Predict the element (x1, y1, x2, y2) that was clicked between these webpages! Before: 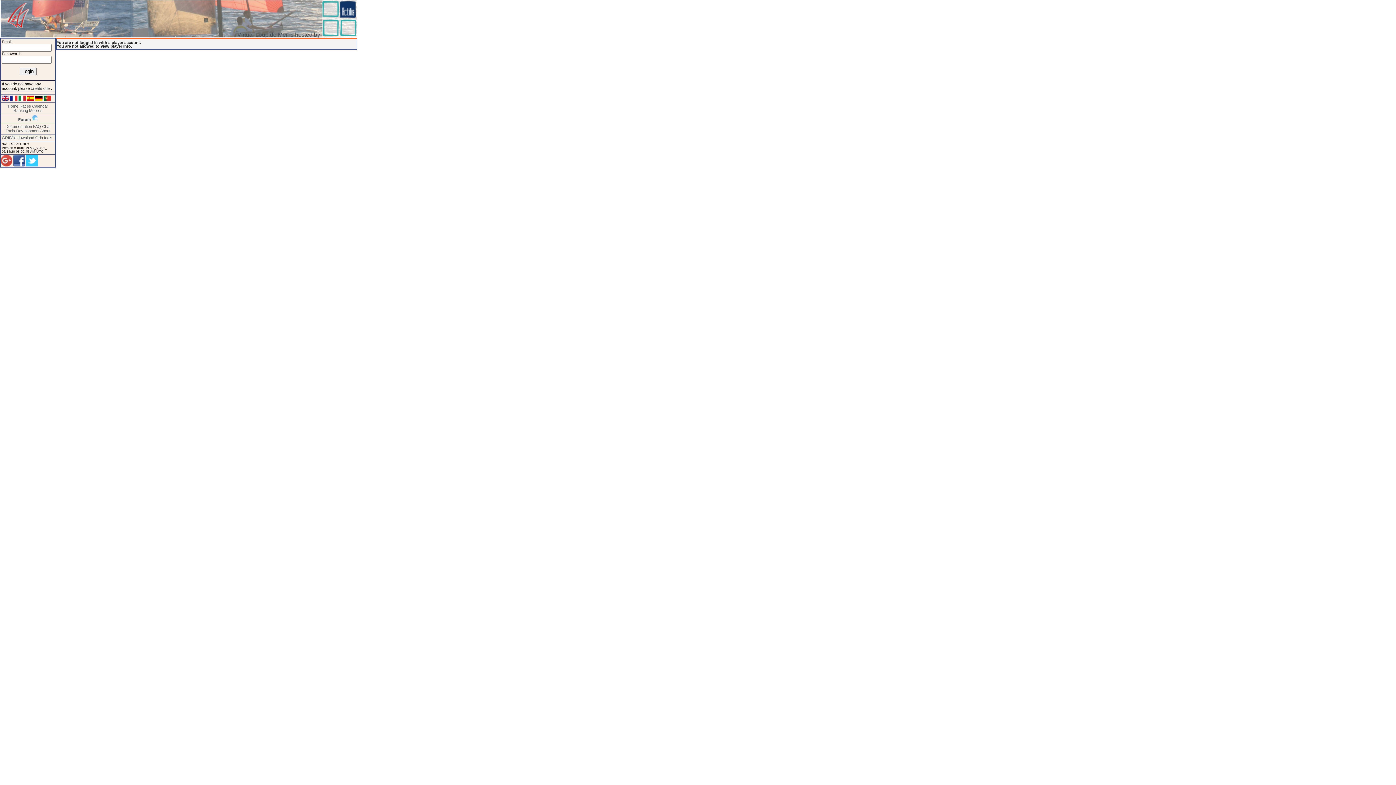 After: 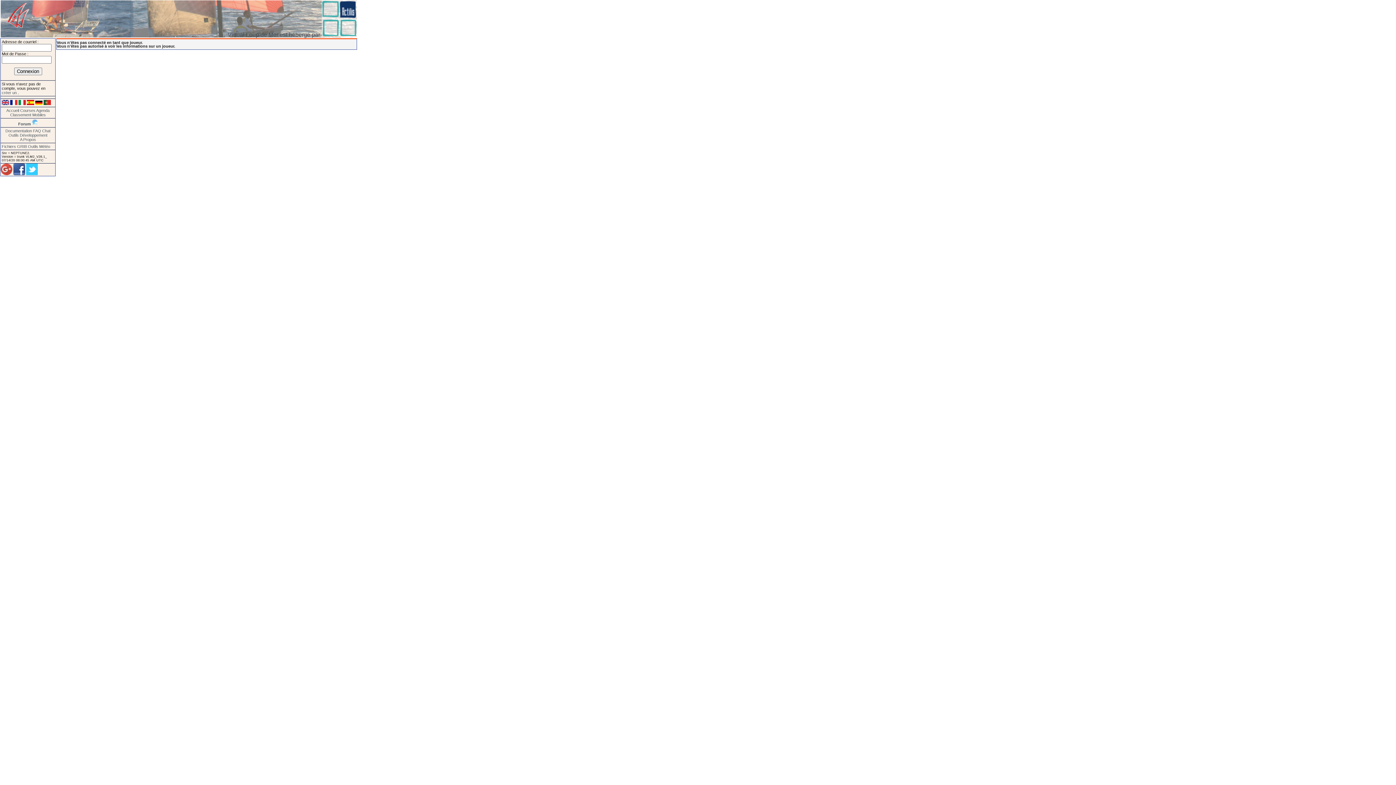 Action: bbox: (10, 96, 17, 101)